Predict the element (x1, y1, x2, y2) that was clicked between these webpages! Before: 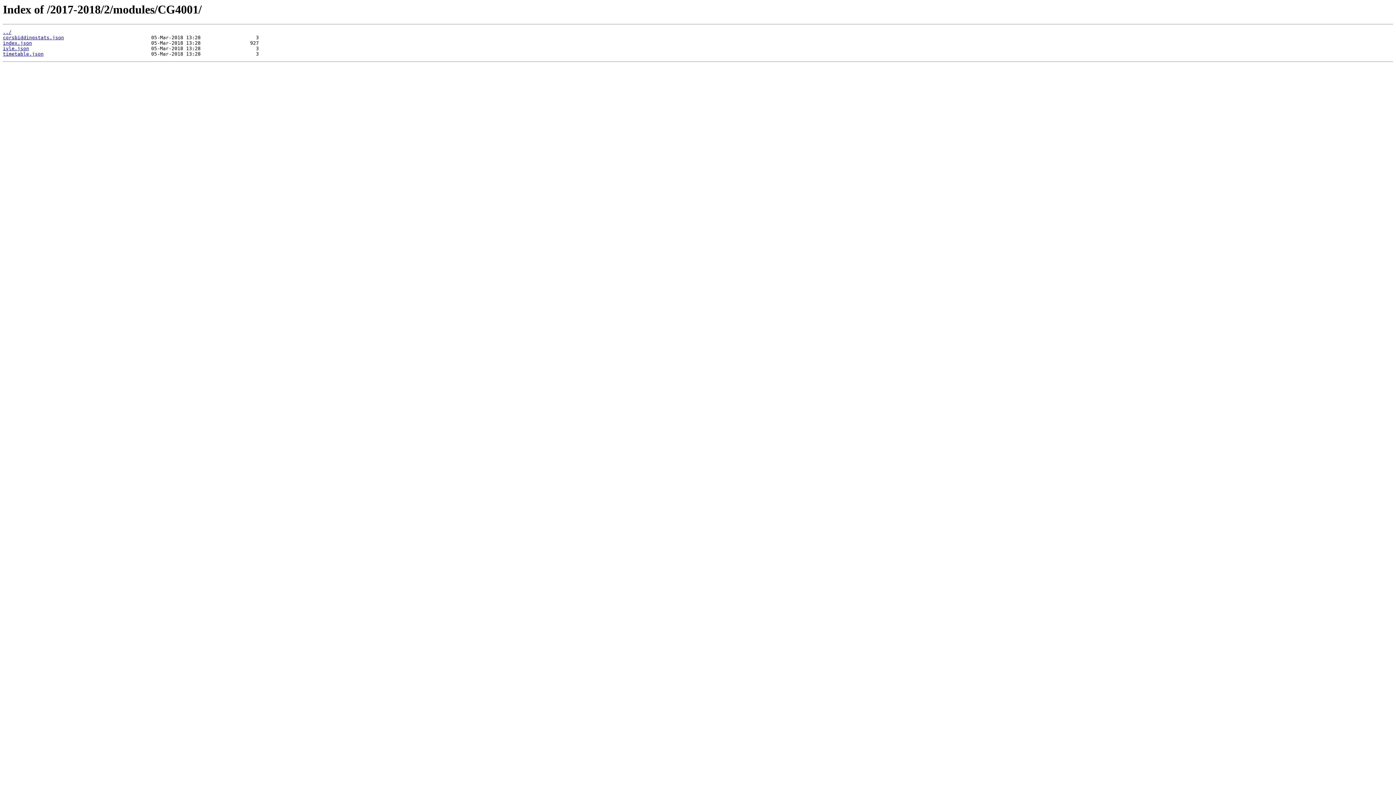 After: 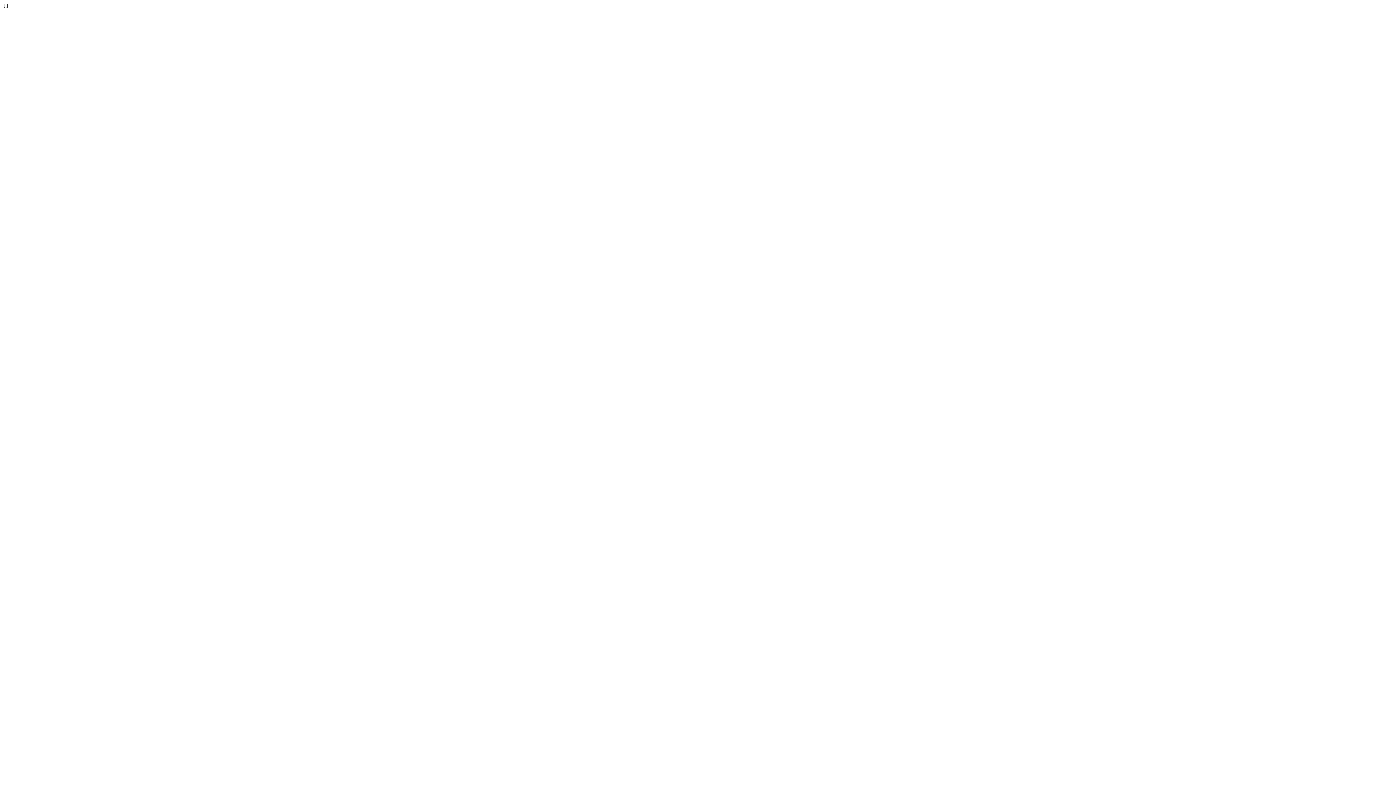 Action: bbox: (2, 51, 43, 56) label: timetable.json